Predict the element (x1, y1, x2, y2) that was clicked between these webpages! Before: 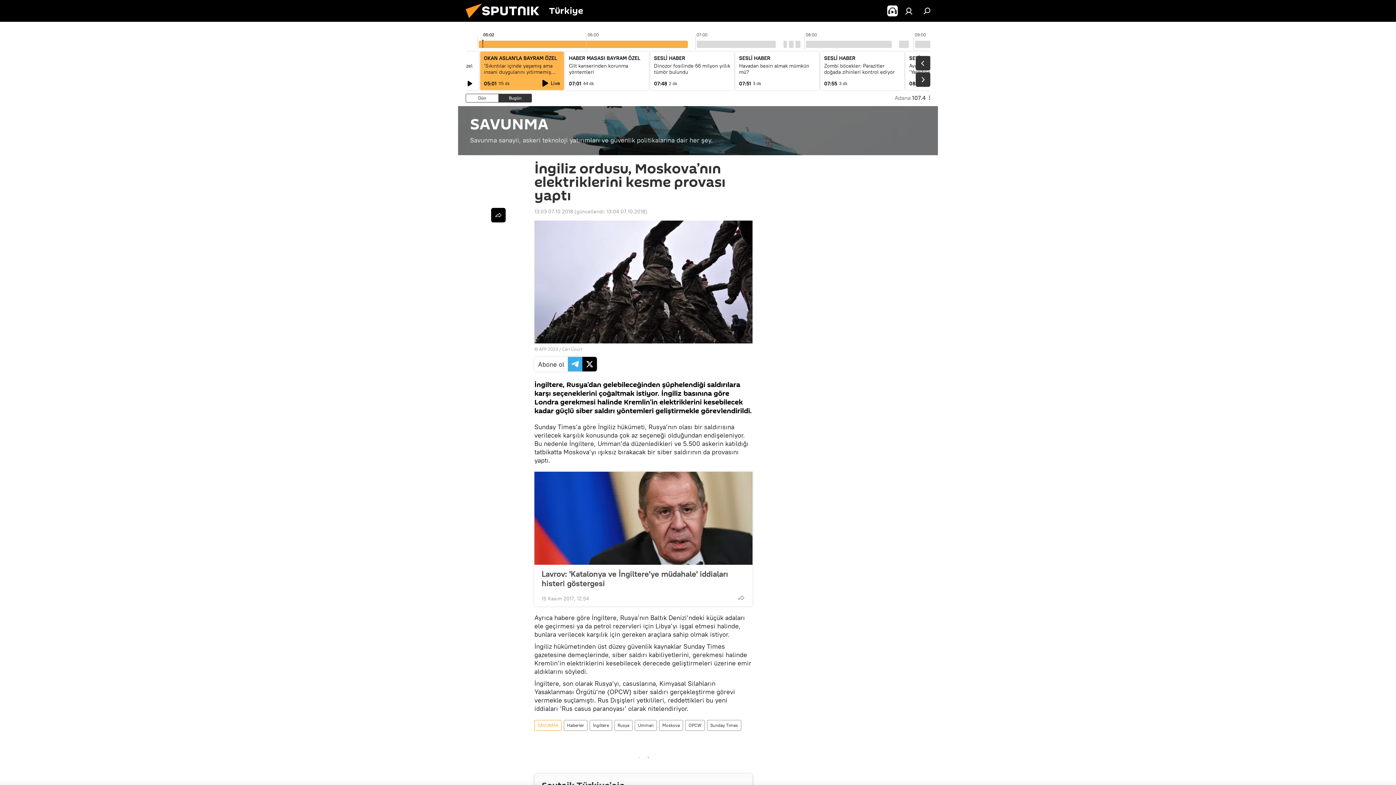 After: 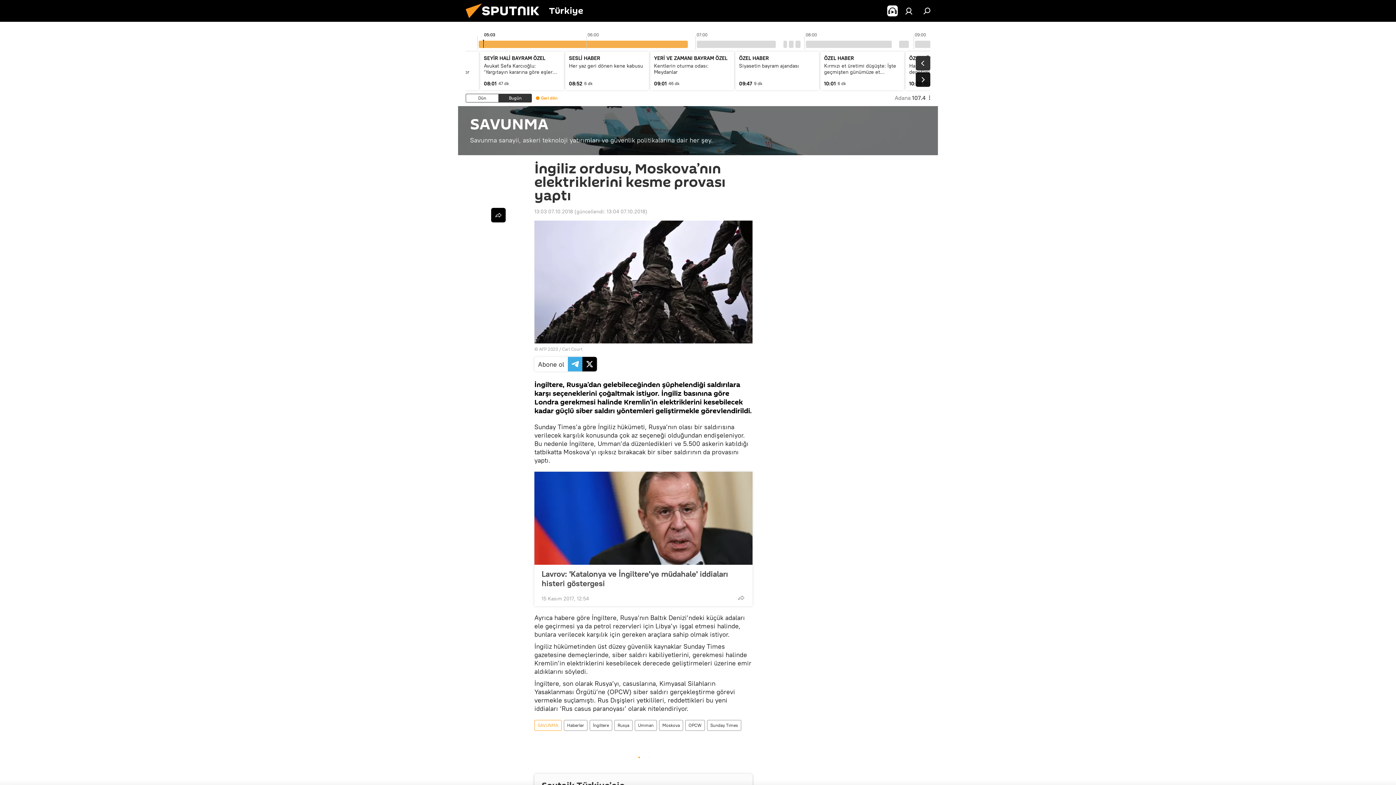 Action: bbox: (916, 72, 930, 86)